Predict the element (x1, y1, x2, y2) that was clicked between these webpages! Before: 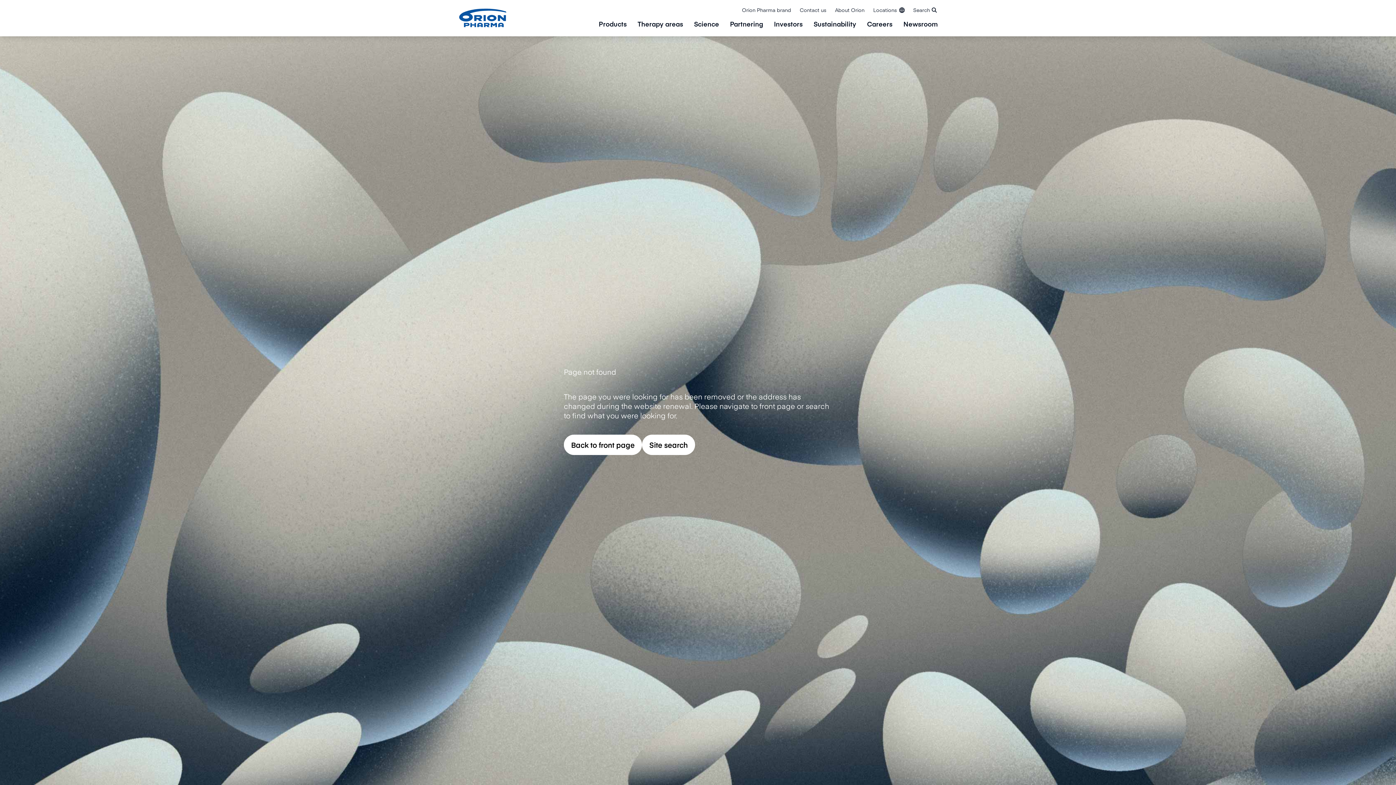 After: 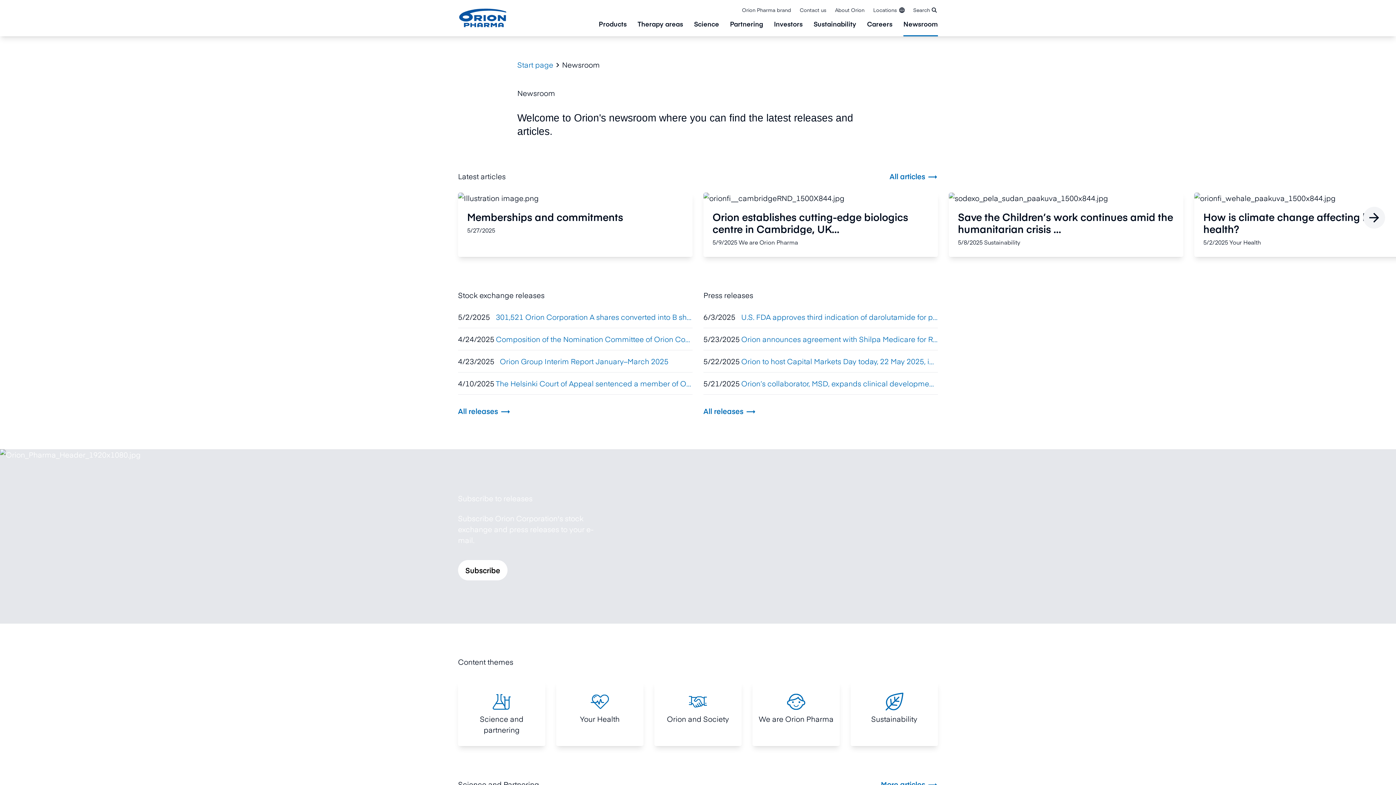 Action: label: Newsroom bbox: (903, 20, 938, 36)